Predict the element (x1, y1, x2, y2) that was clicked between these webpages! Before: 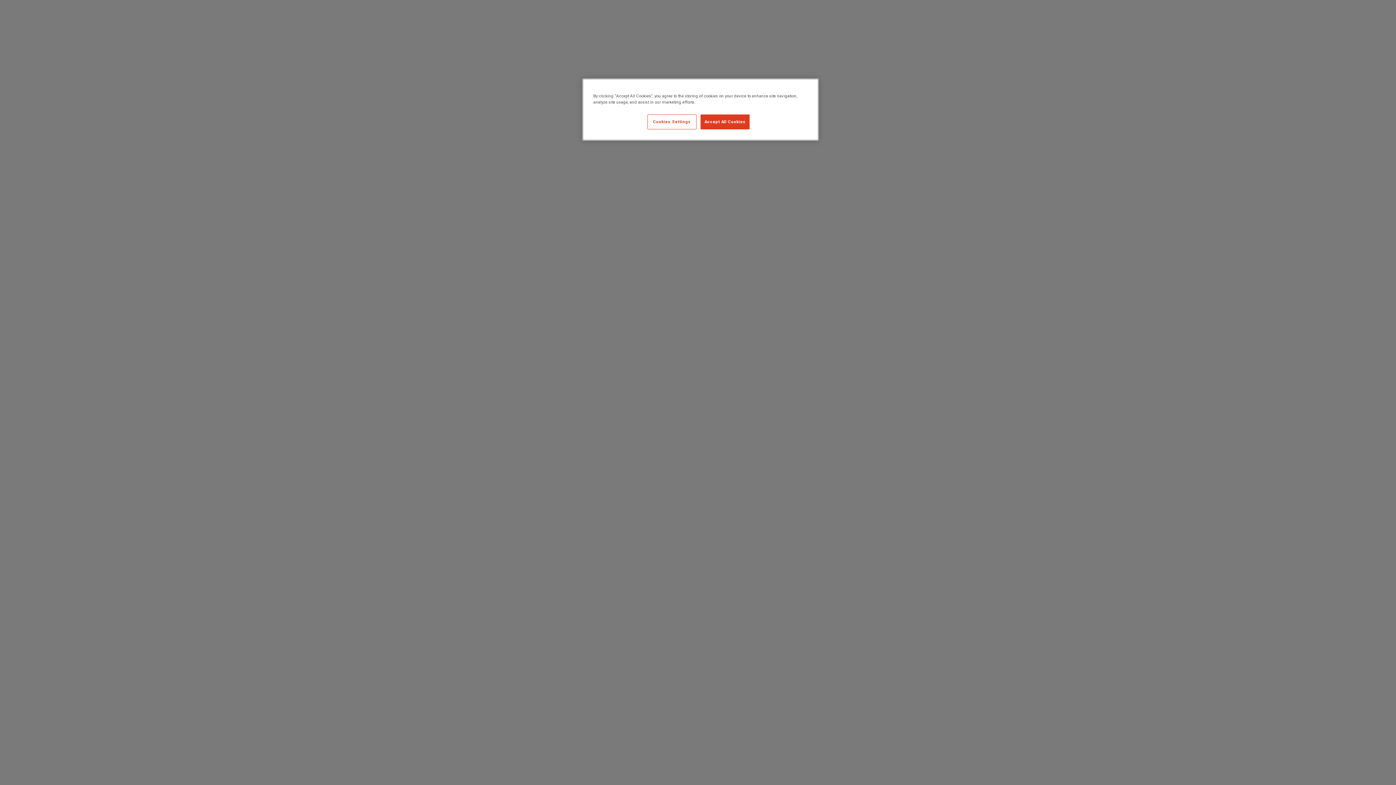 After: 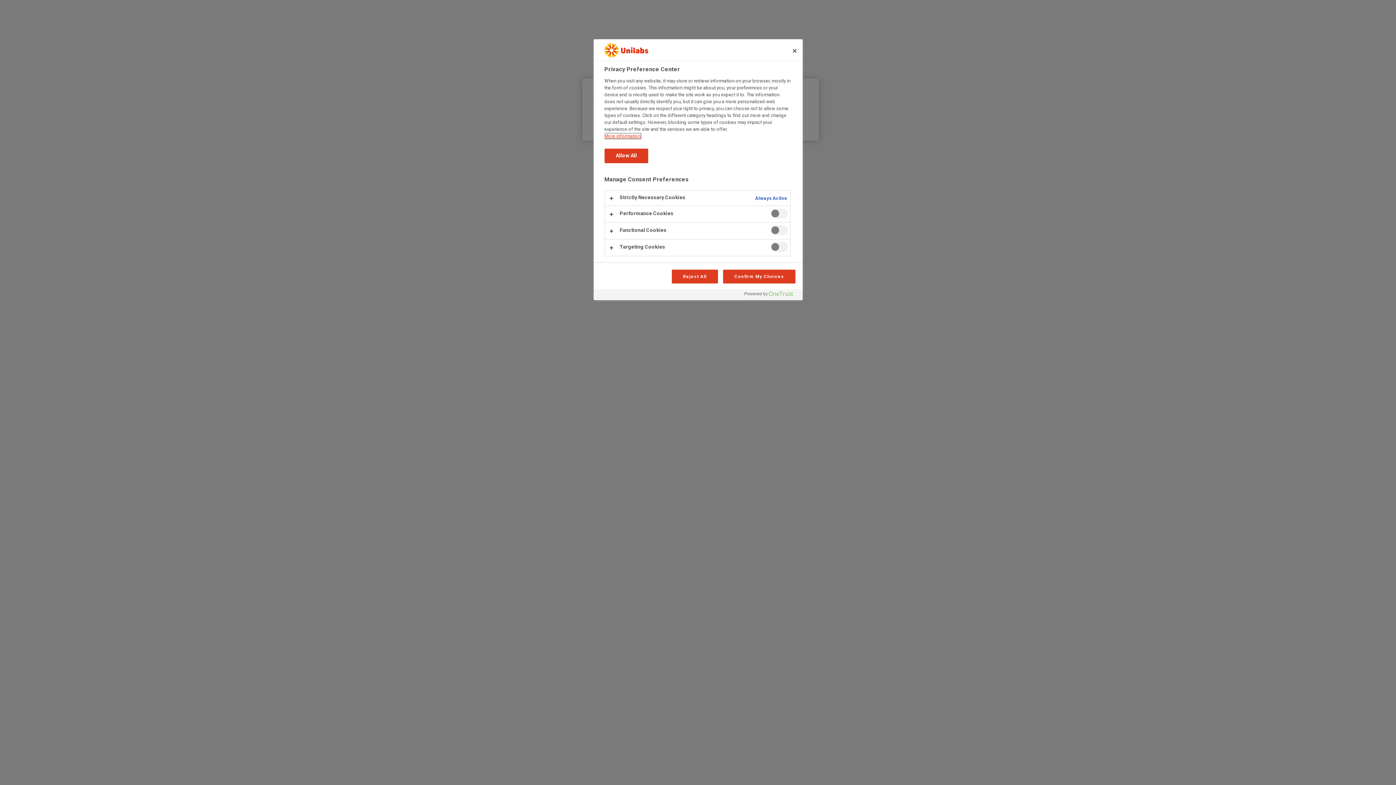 Action: bbox: (647, 114, 696, 129) label: Cookies Settings